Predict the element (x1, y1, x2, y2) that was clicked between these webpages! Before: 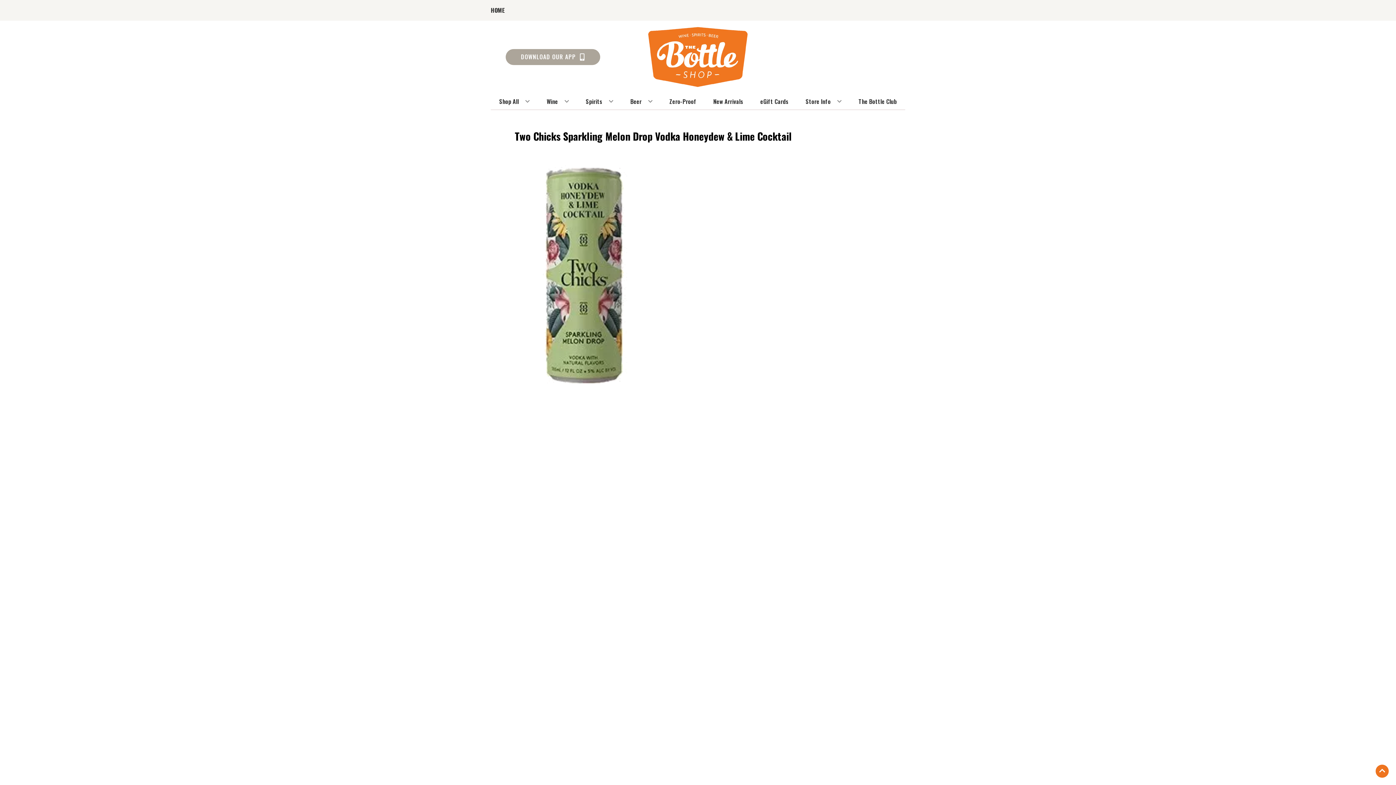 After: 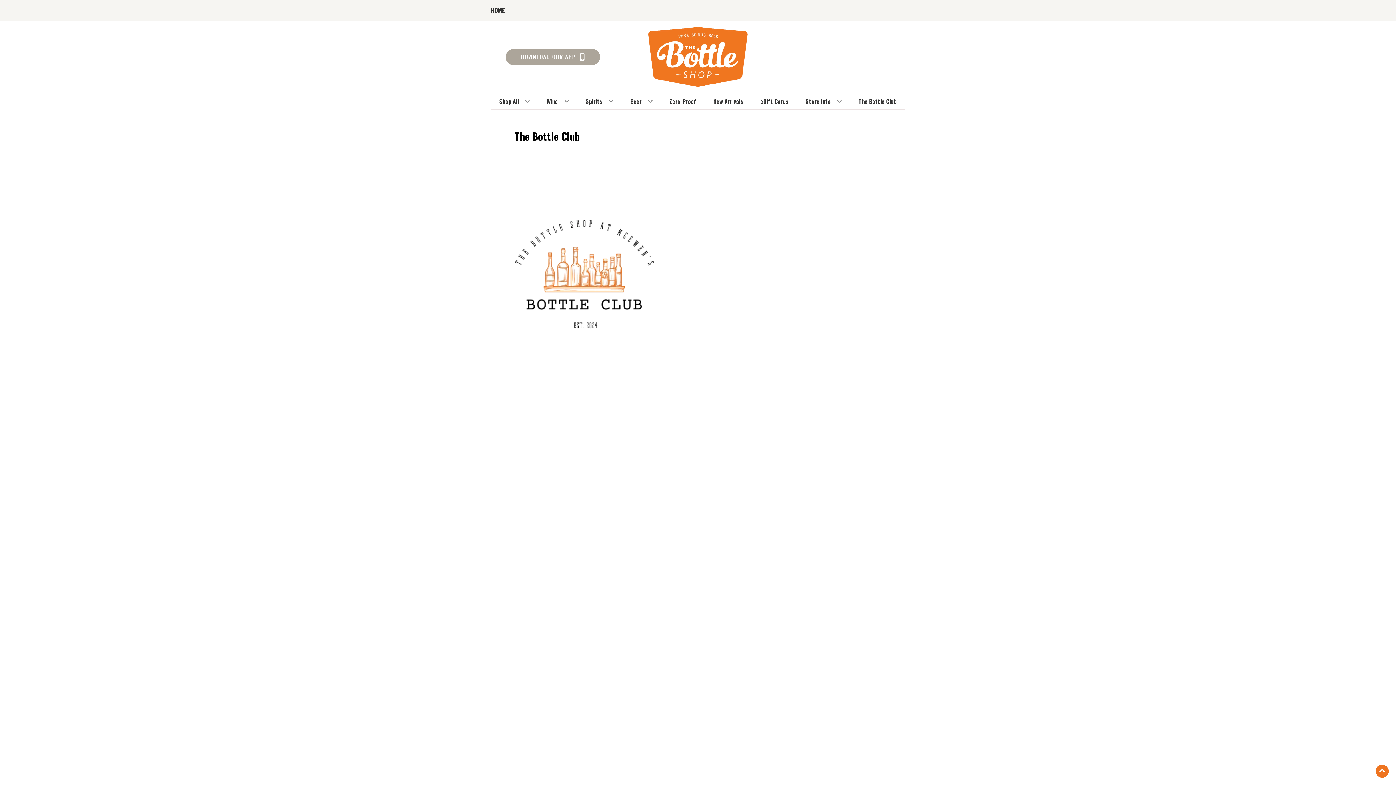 Action: bbox: (855, 93, 899, 109) label: The Bottle Club